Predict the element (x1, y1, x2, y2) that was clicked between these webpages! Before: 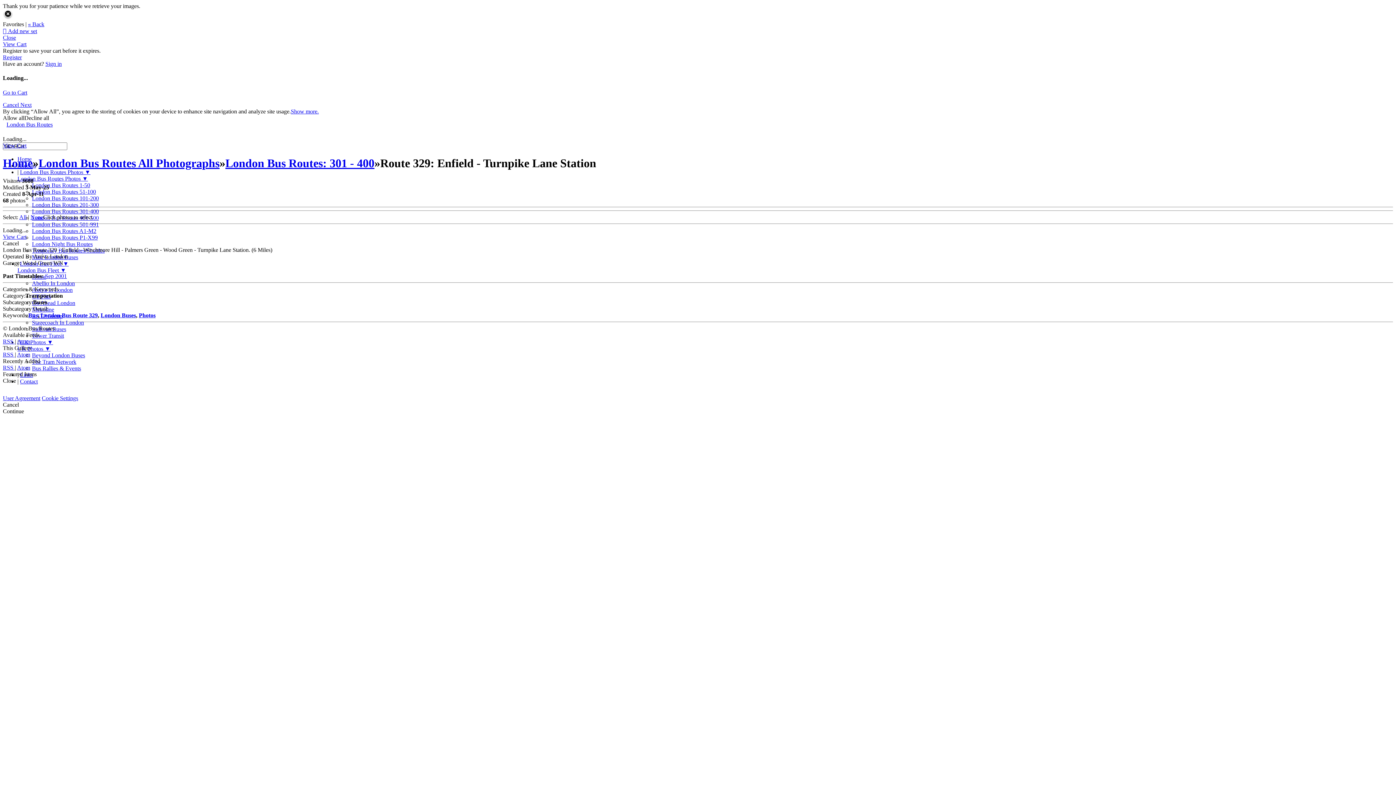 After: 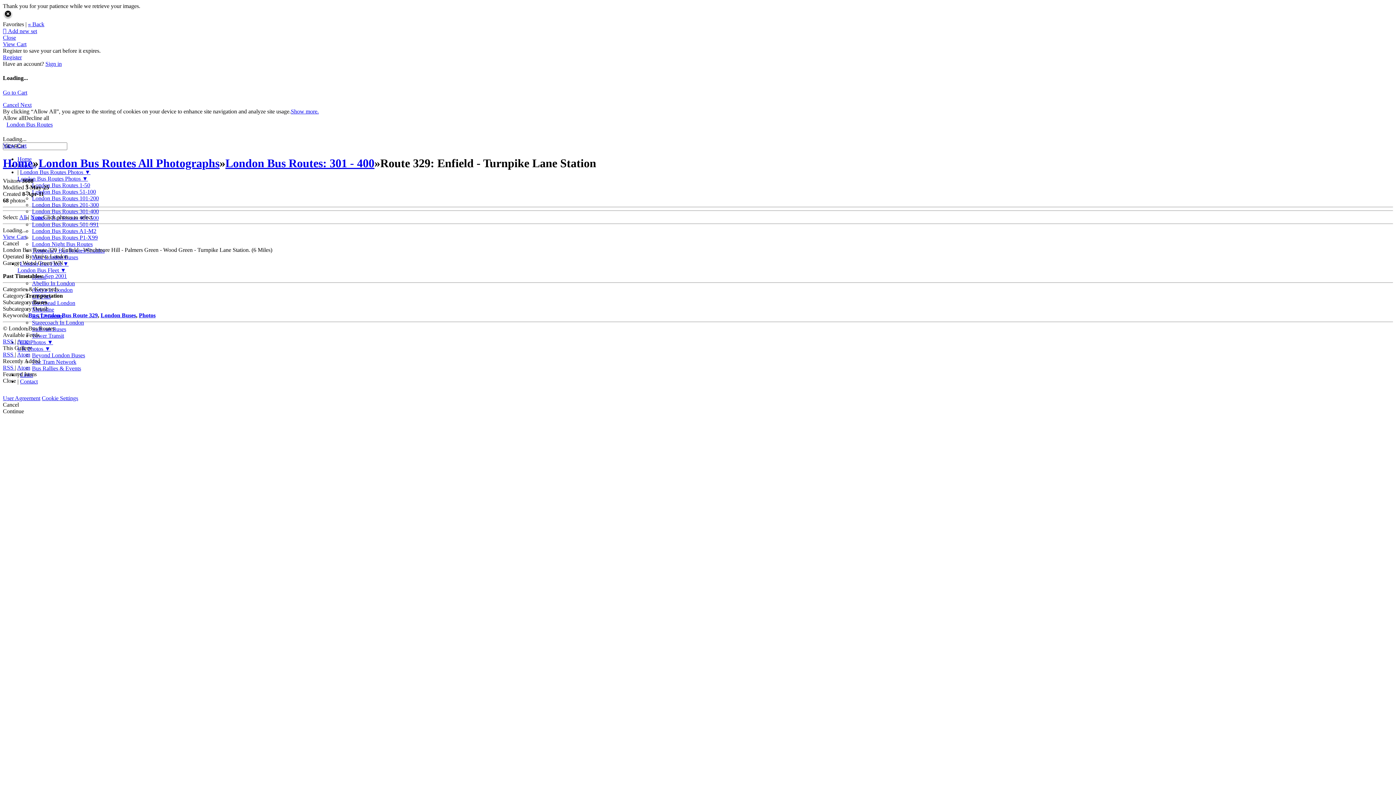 Action: label: Atom bbox: (17, 338, 30, 344)